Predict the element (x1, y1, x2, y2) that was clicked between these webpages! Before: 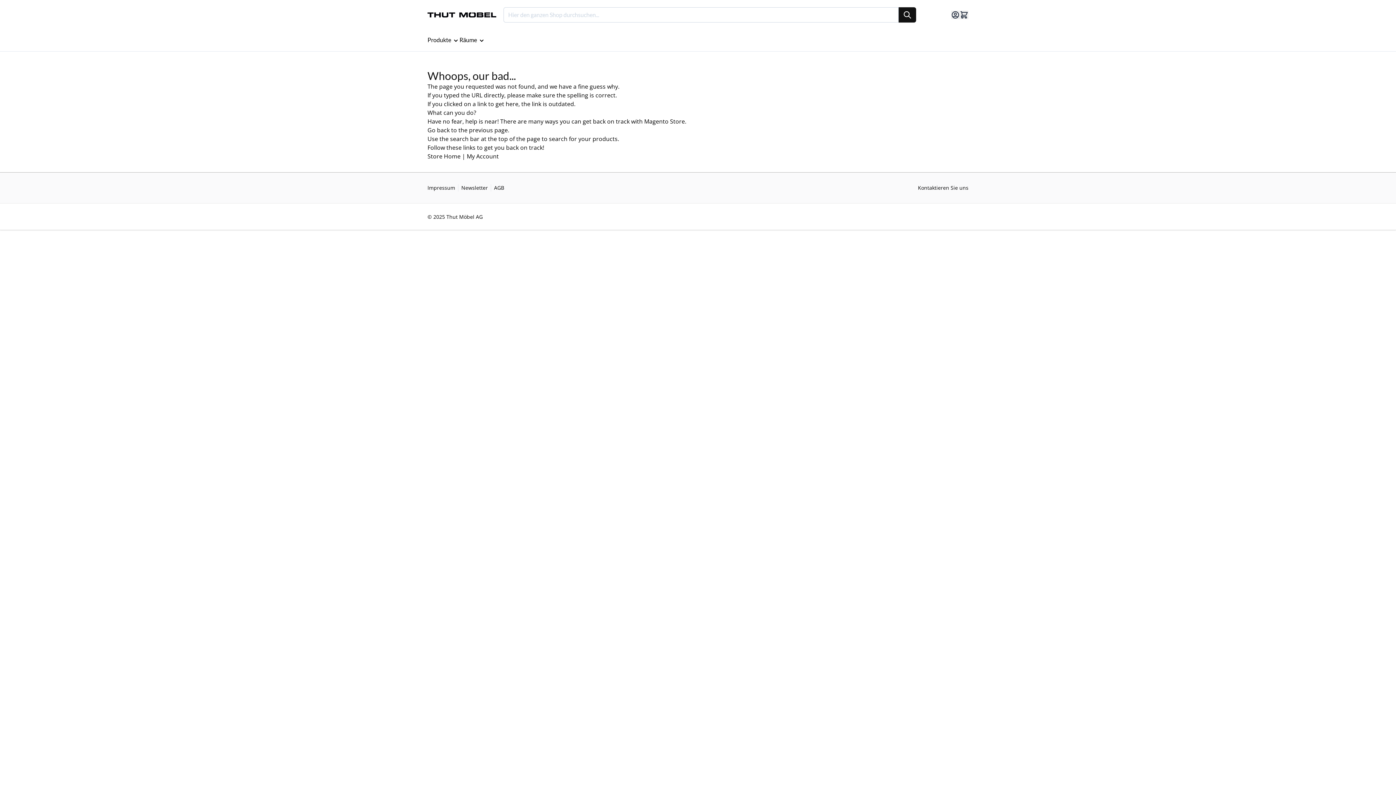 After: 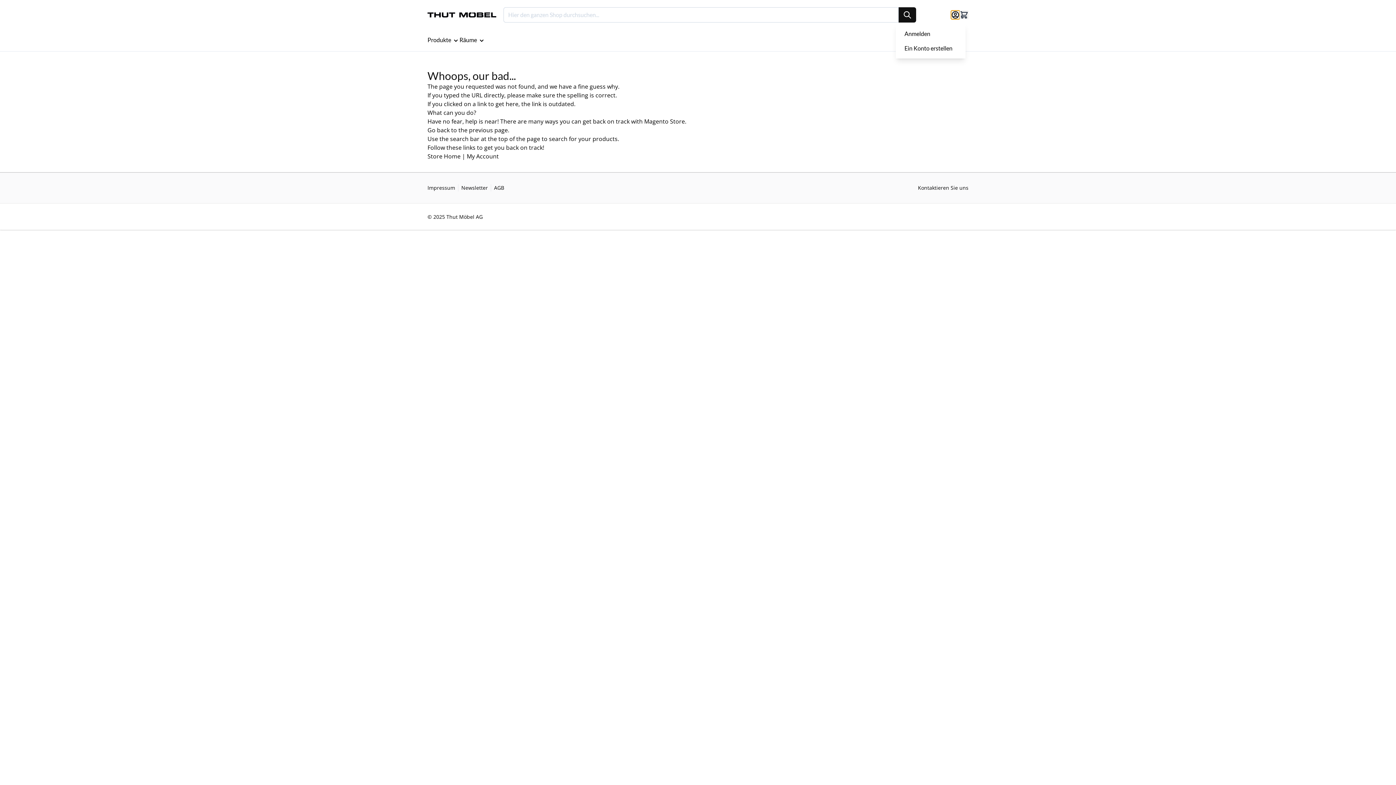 Action: bbox: (951, 10, 960, 19) label: Mein Konto